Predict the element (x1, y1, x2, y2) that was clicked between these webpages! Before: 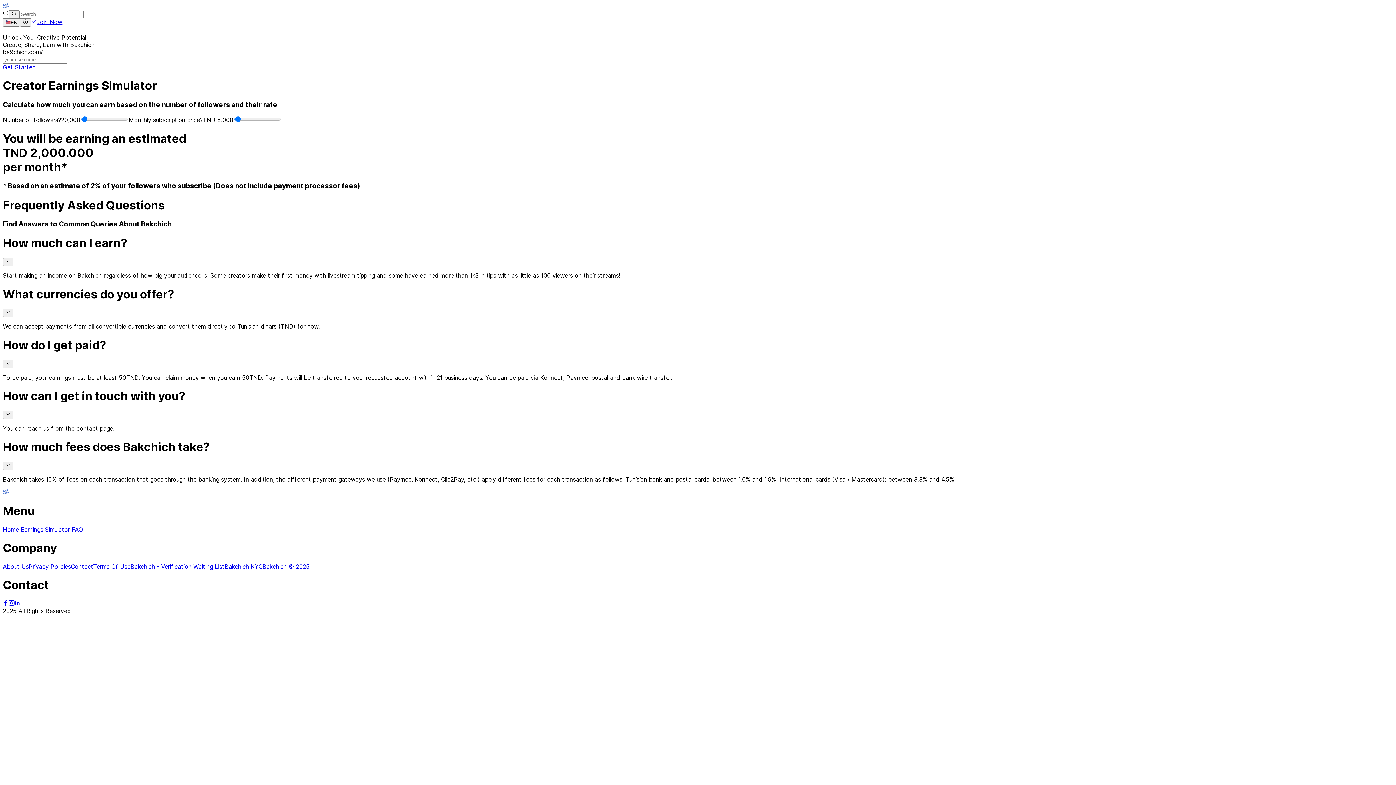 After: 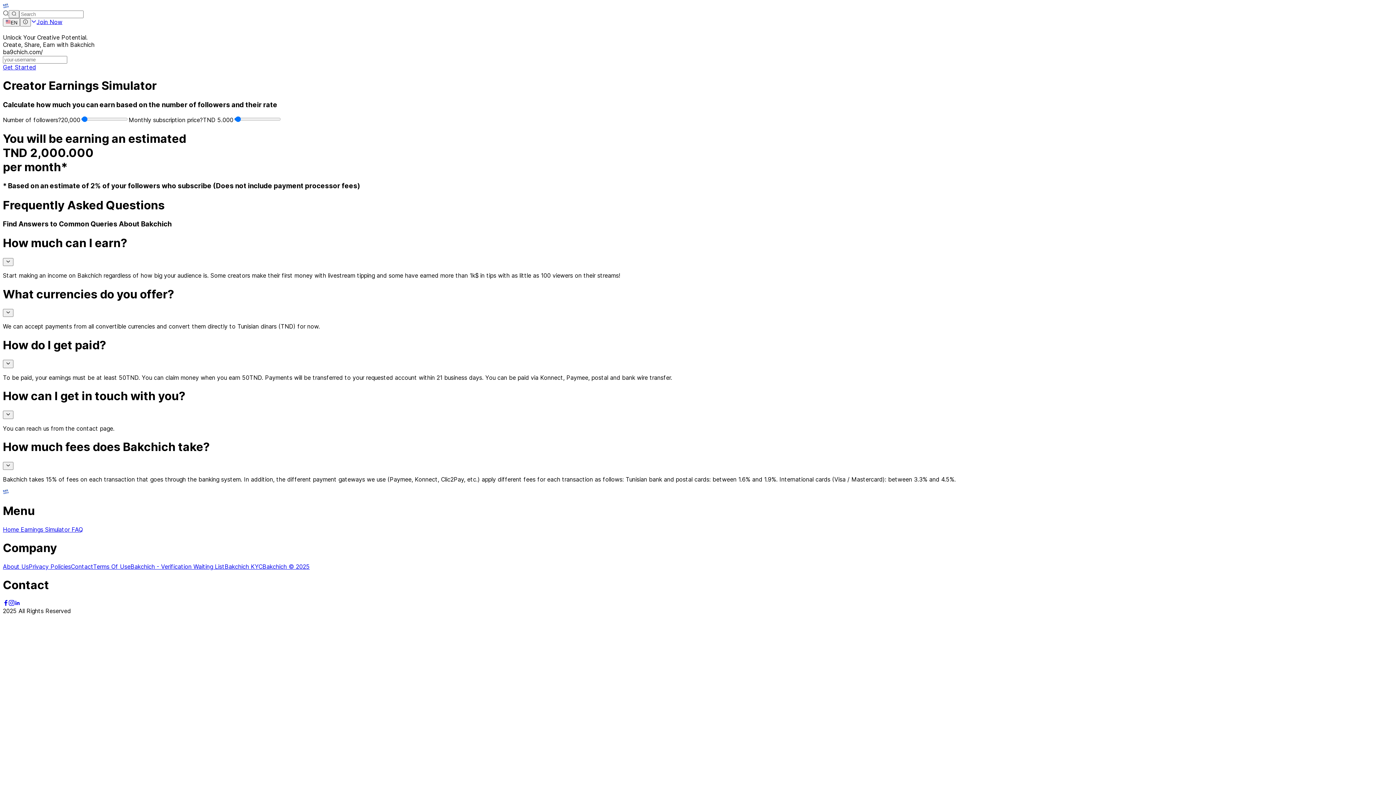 Action: bbox: (8, 600, 14, 607)